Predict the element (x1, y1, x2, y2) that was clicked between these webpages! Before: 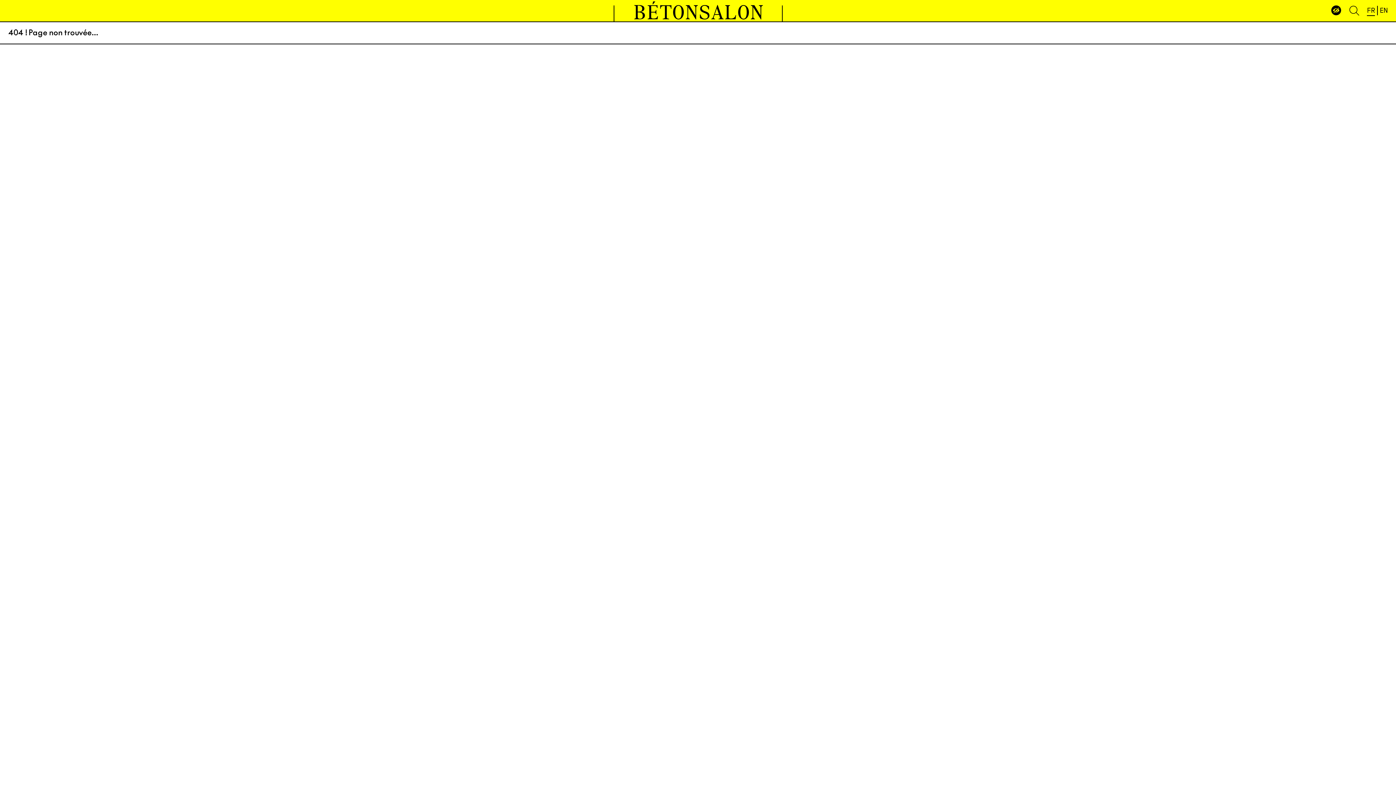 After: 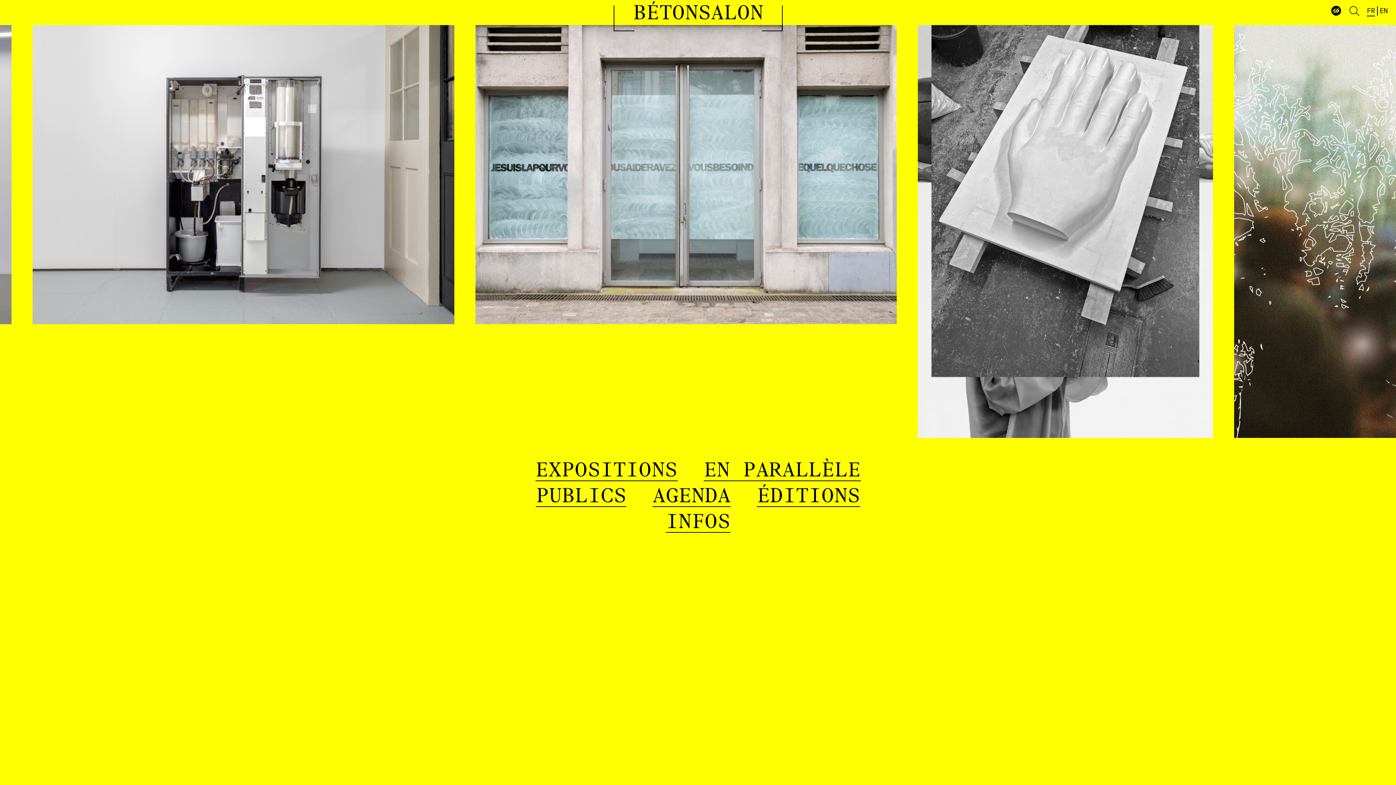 Action: label: BÉTONSALON bbox: (468, 0, 928, 21)